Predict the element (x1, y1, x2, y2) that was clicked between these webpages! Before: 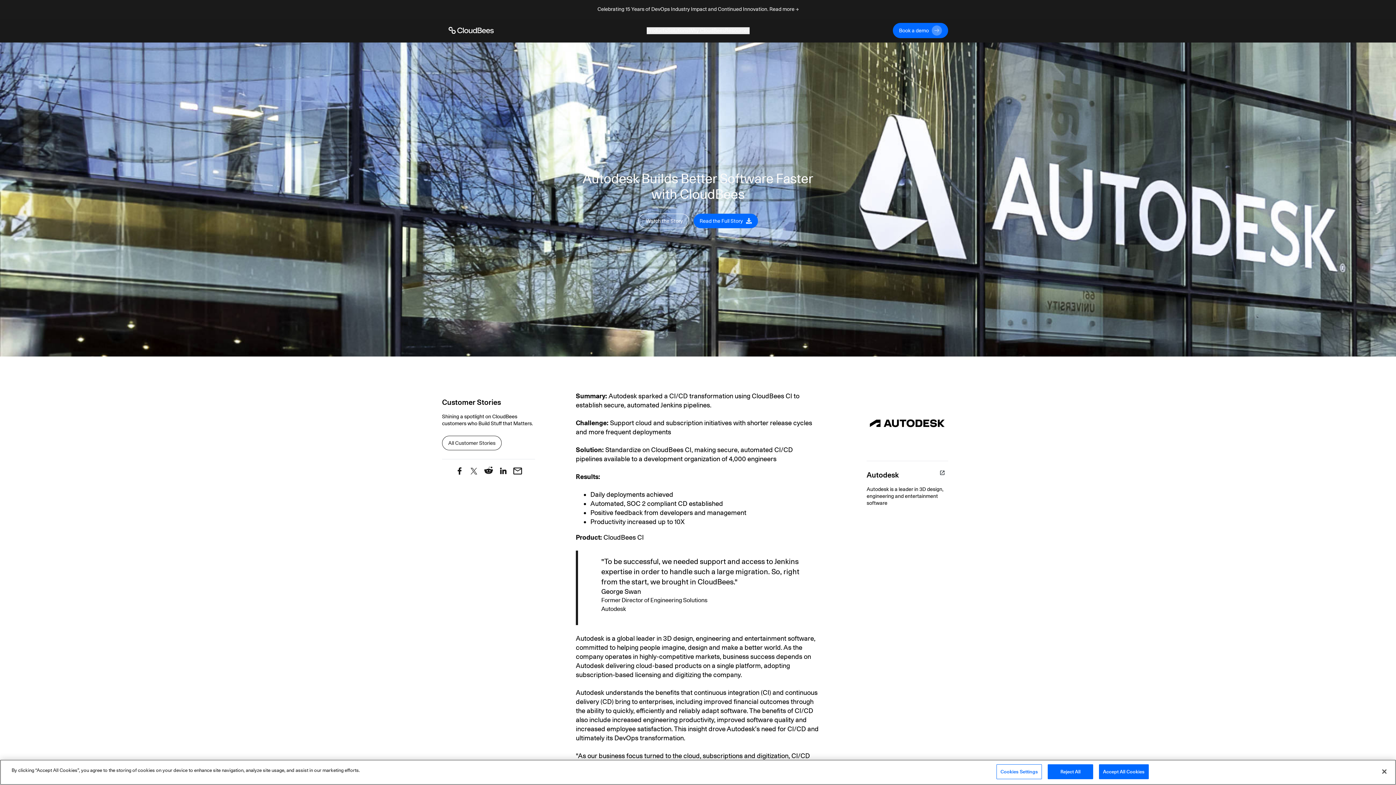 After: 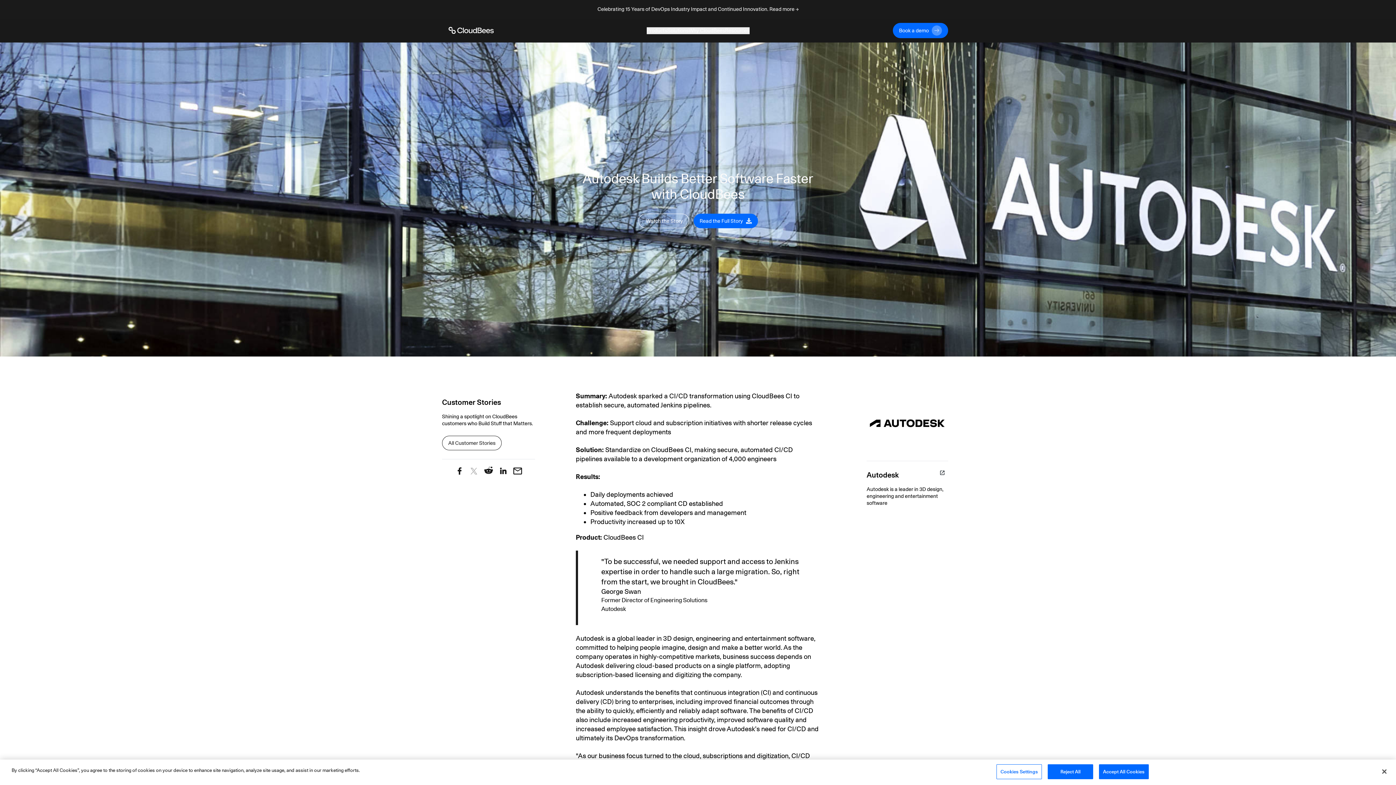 Action: bbox: (469, 466, 479, 475)